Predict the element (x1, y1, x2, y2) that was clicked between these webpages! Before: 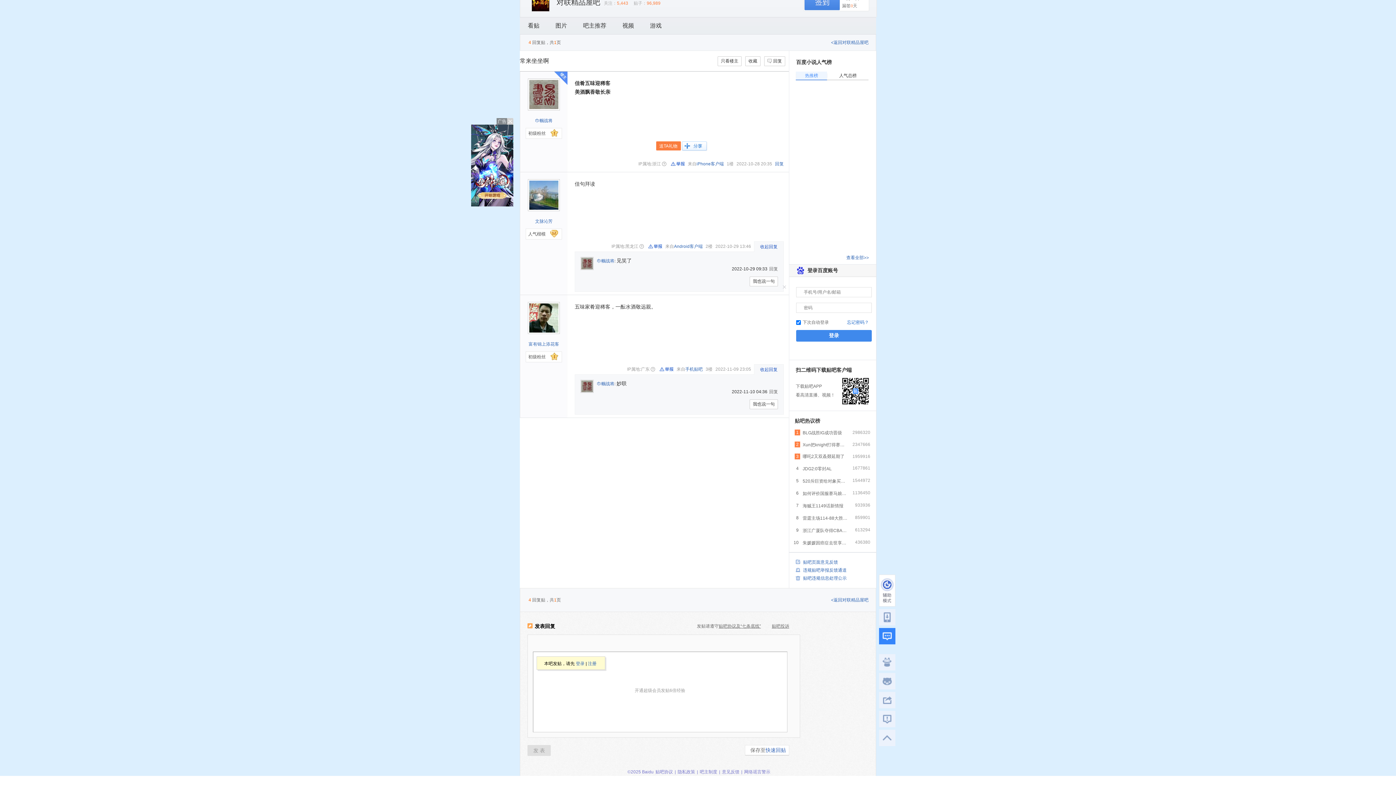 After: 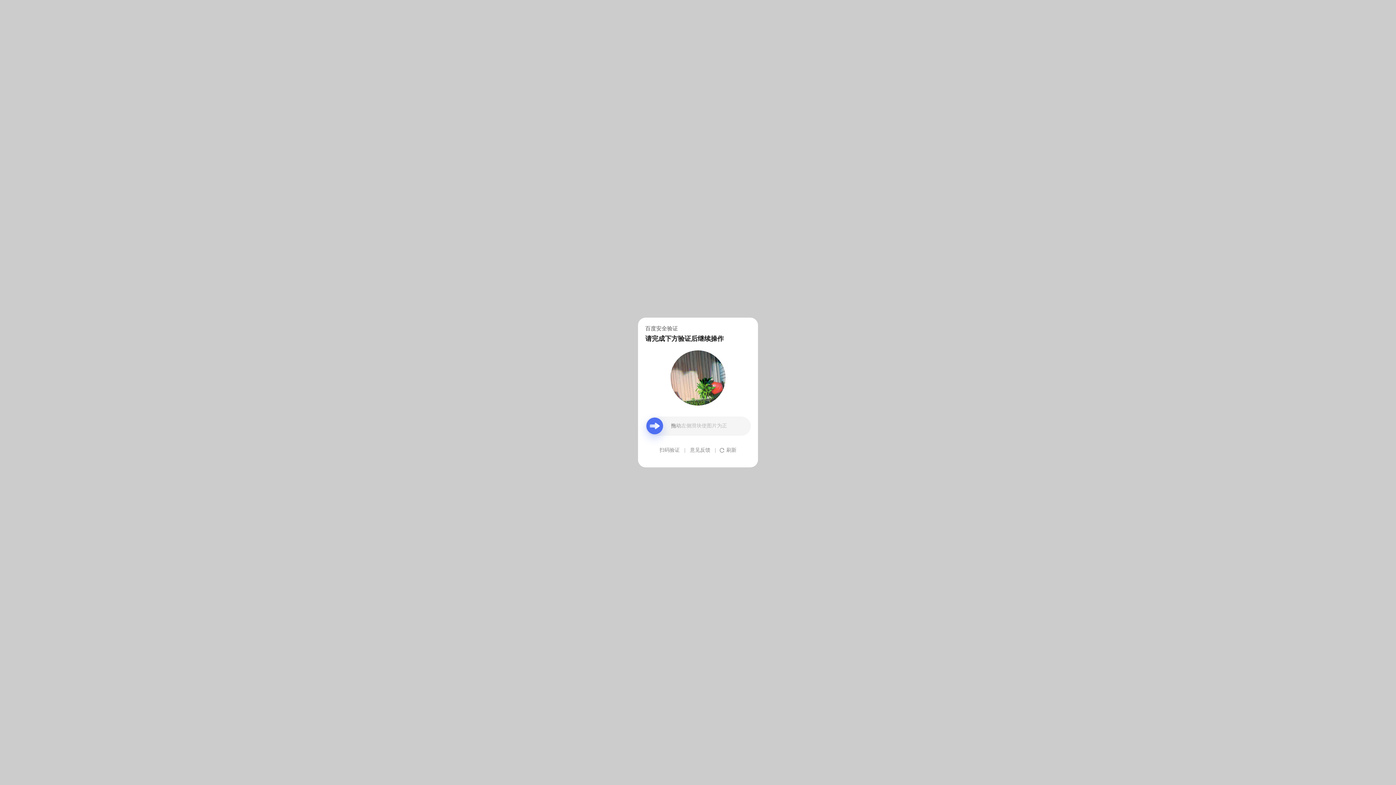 Action: bbox: (831, 597, 868, 602) label: <返回对联精品屋吧